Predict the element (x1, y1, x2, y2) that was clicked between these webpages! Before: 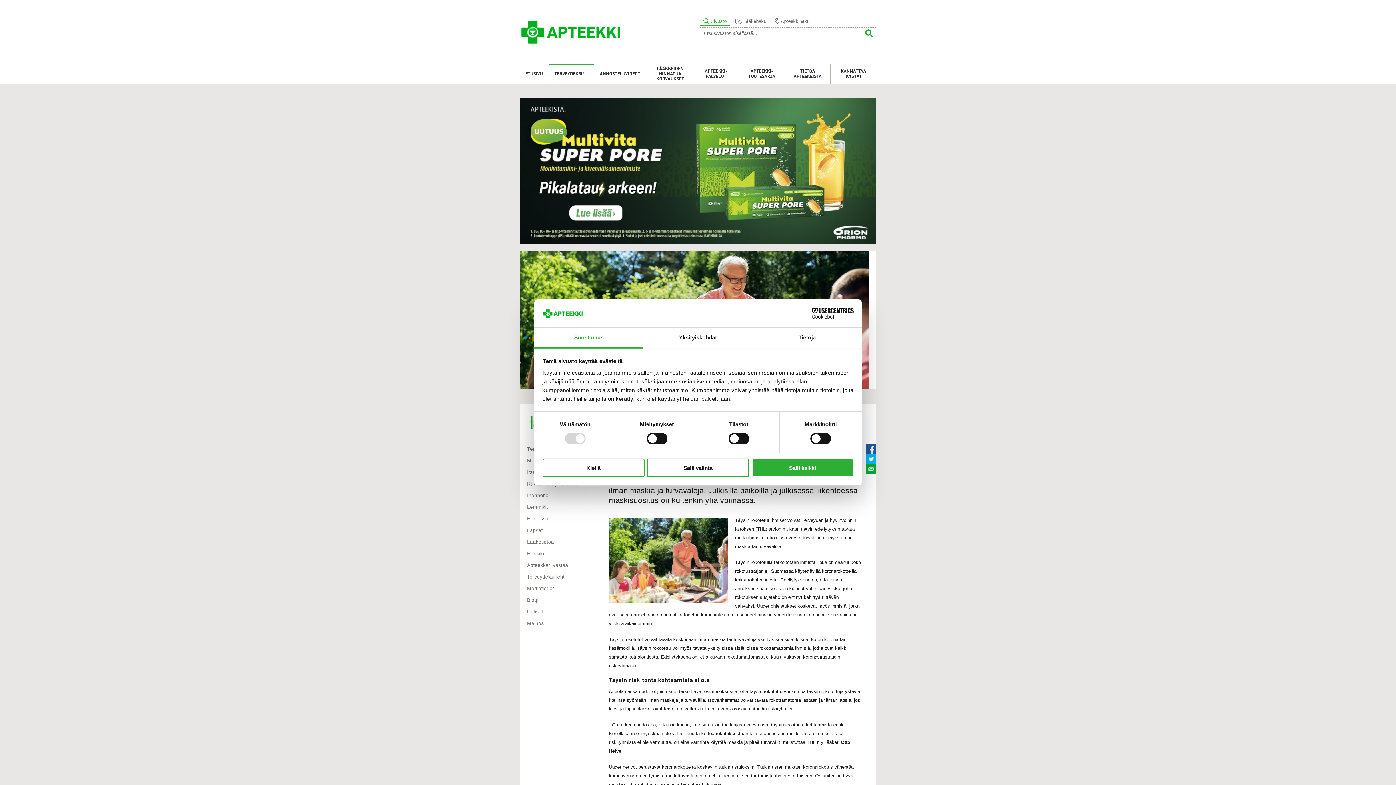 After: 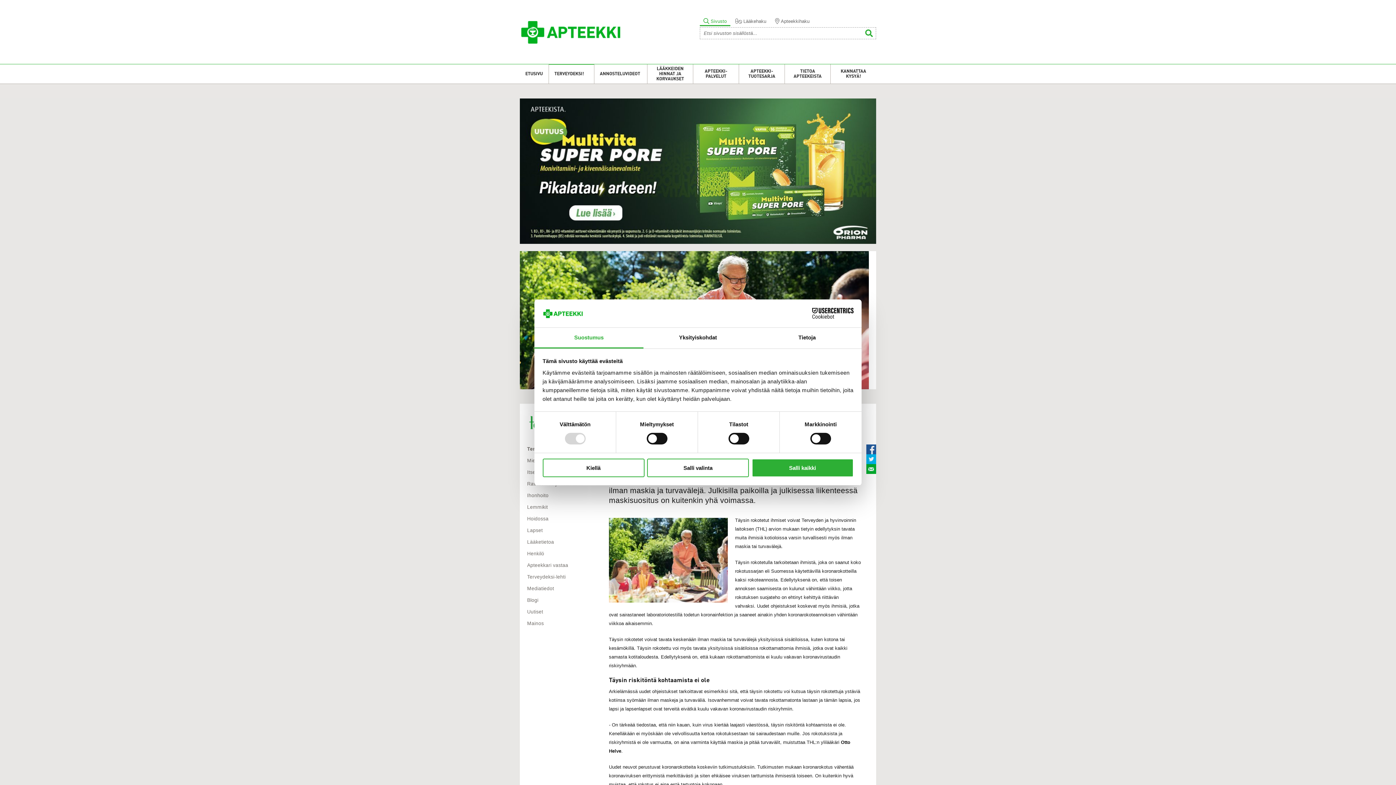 Action: bbox: (861, 27, 876, 39)